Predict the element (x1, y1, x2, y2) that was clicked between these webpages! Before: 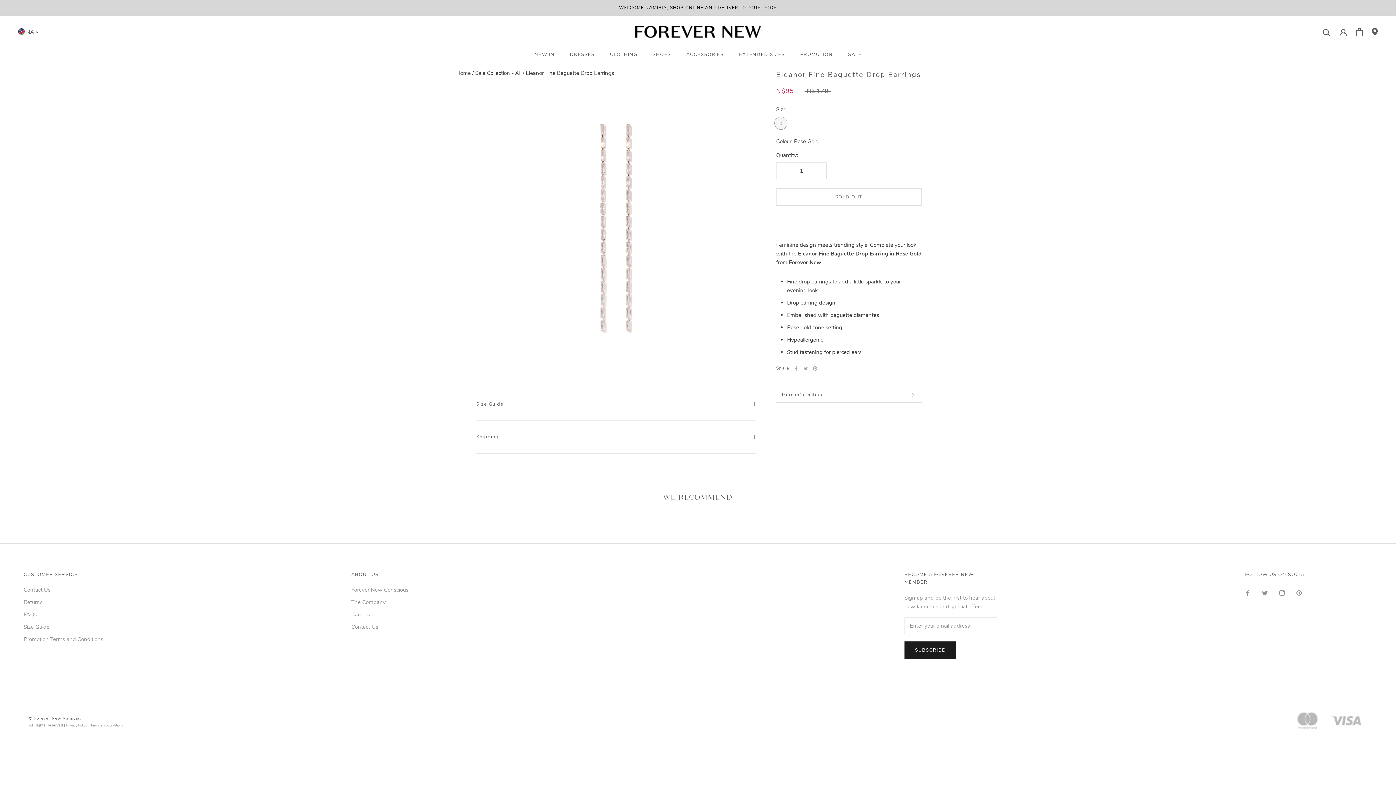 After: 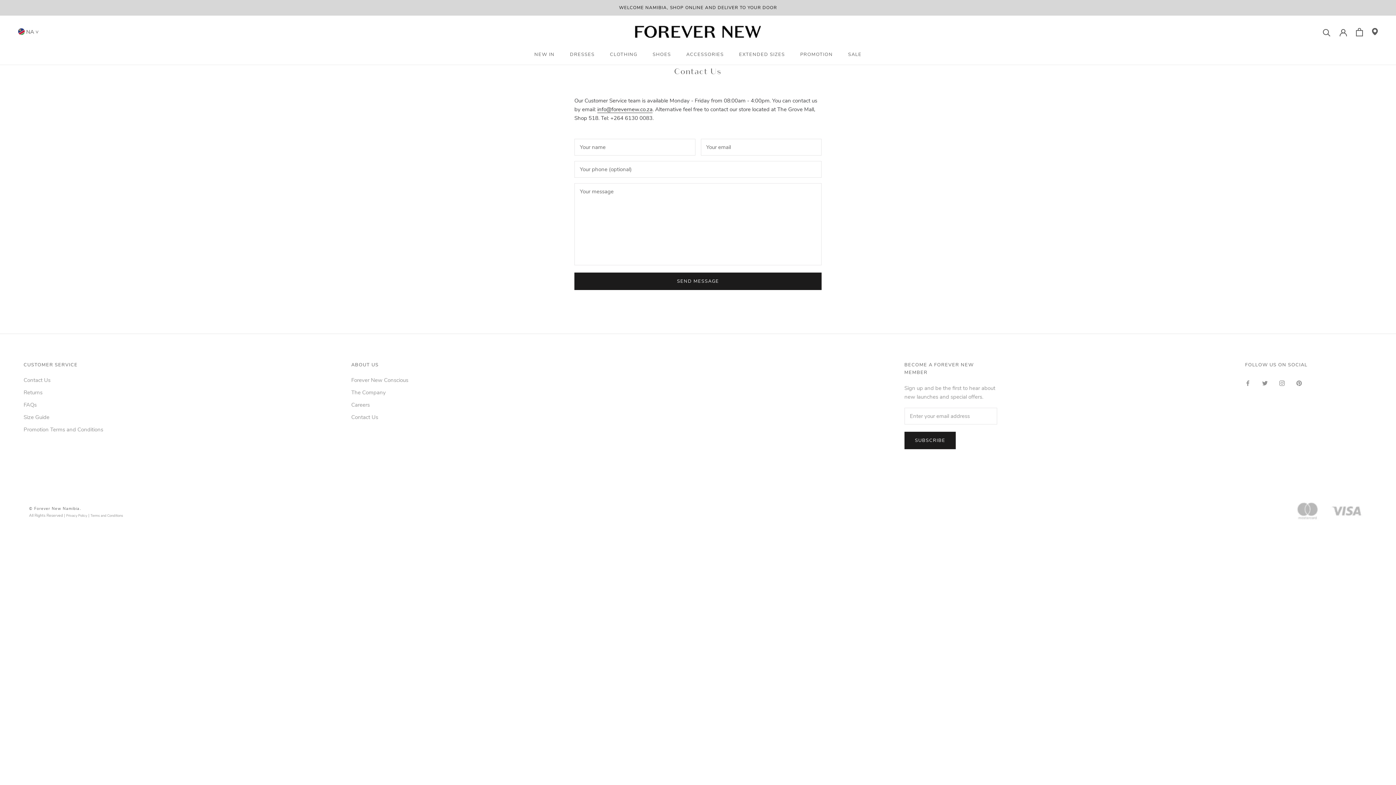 Action: label: Contact Us bbox: (23, 586, 103, 594)